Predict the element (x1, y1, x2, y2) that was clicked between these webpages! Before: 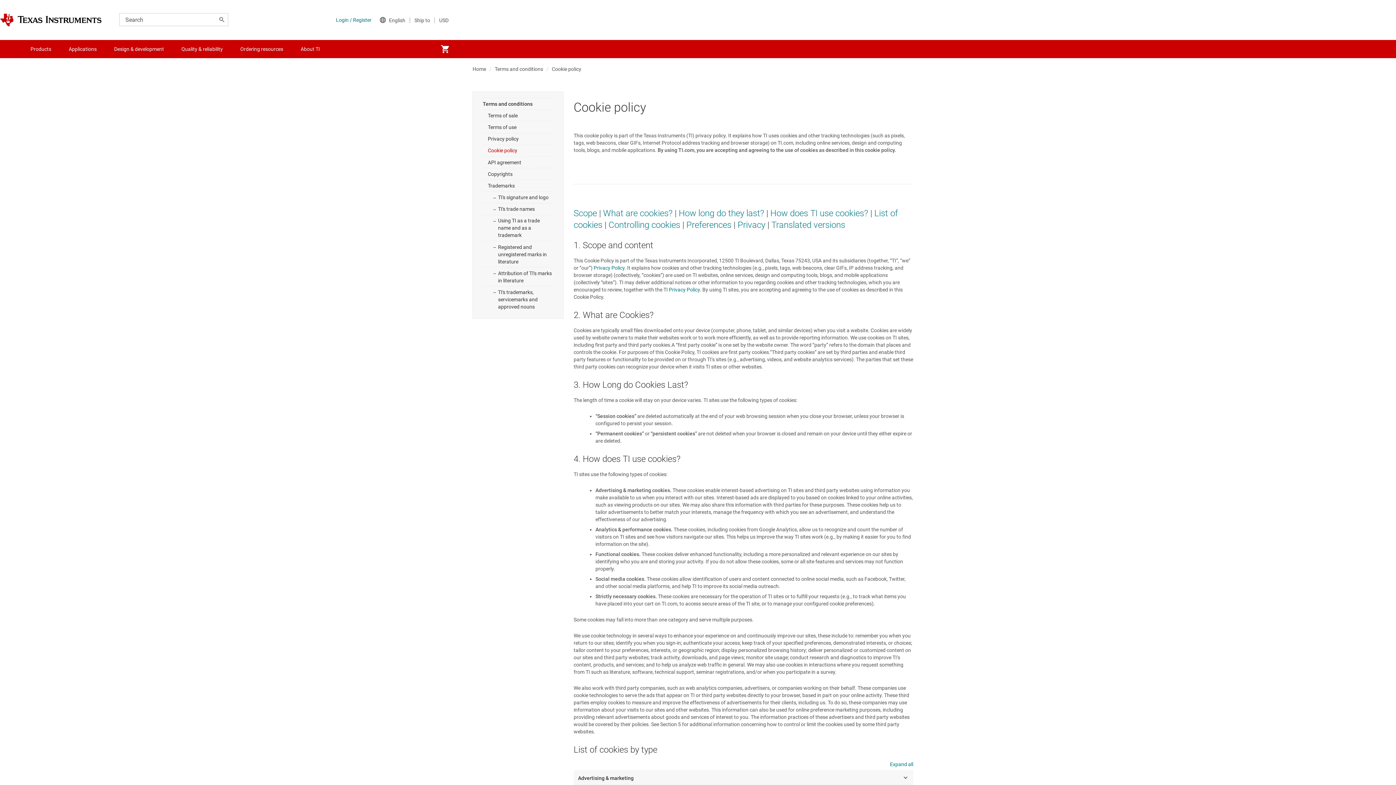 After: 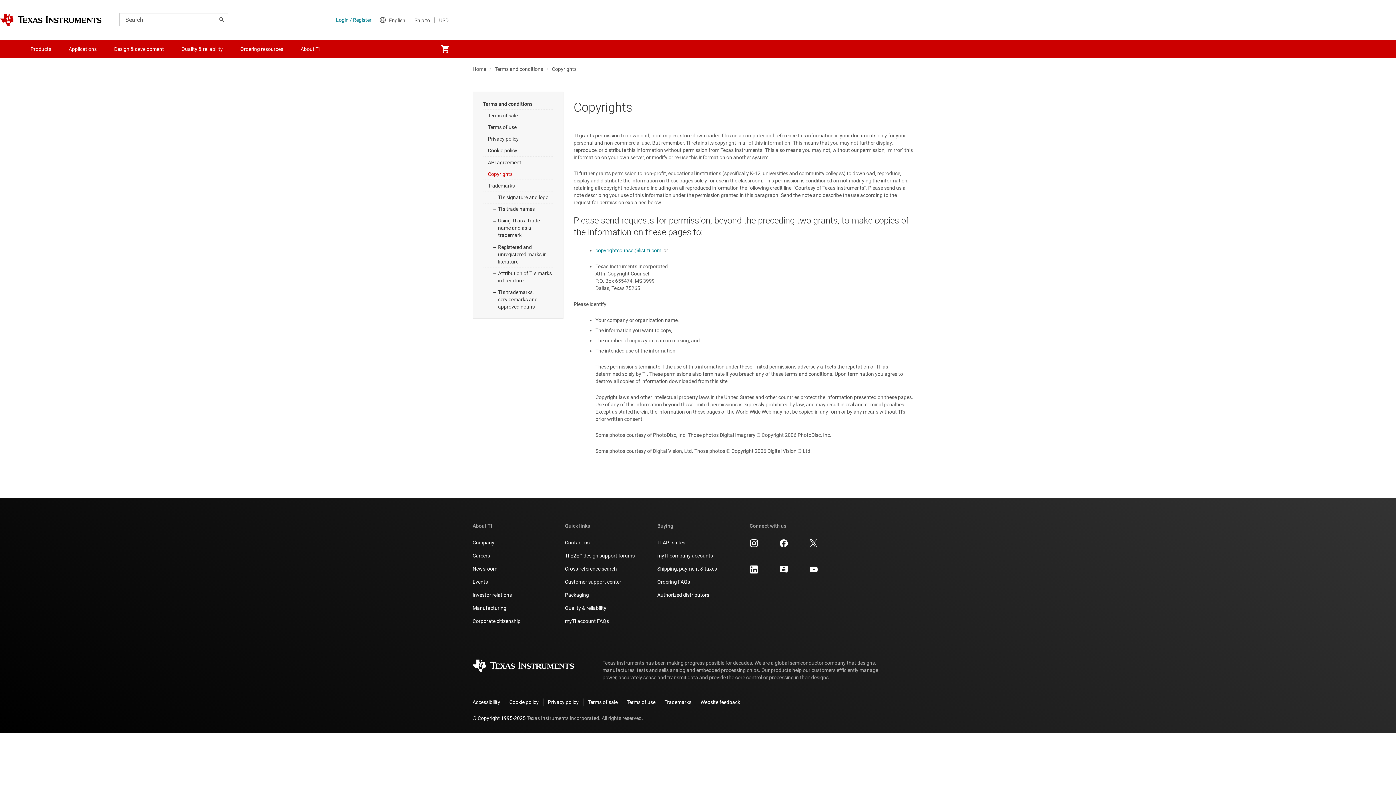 Action: label: Copyrights bbox: (482, 168, 553, 179)